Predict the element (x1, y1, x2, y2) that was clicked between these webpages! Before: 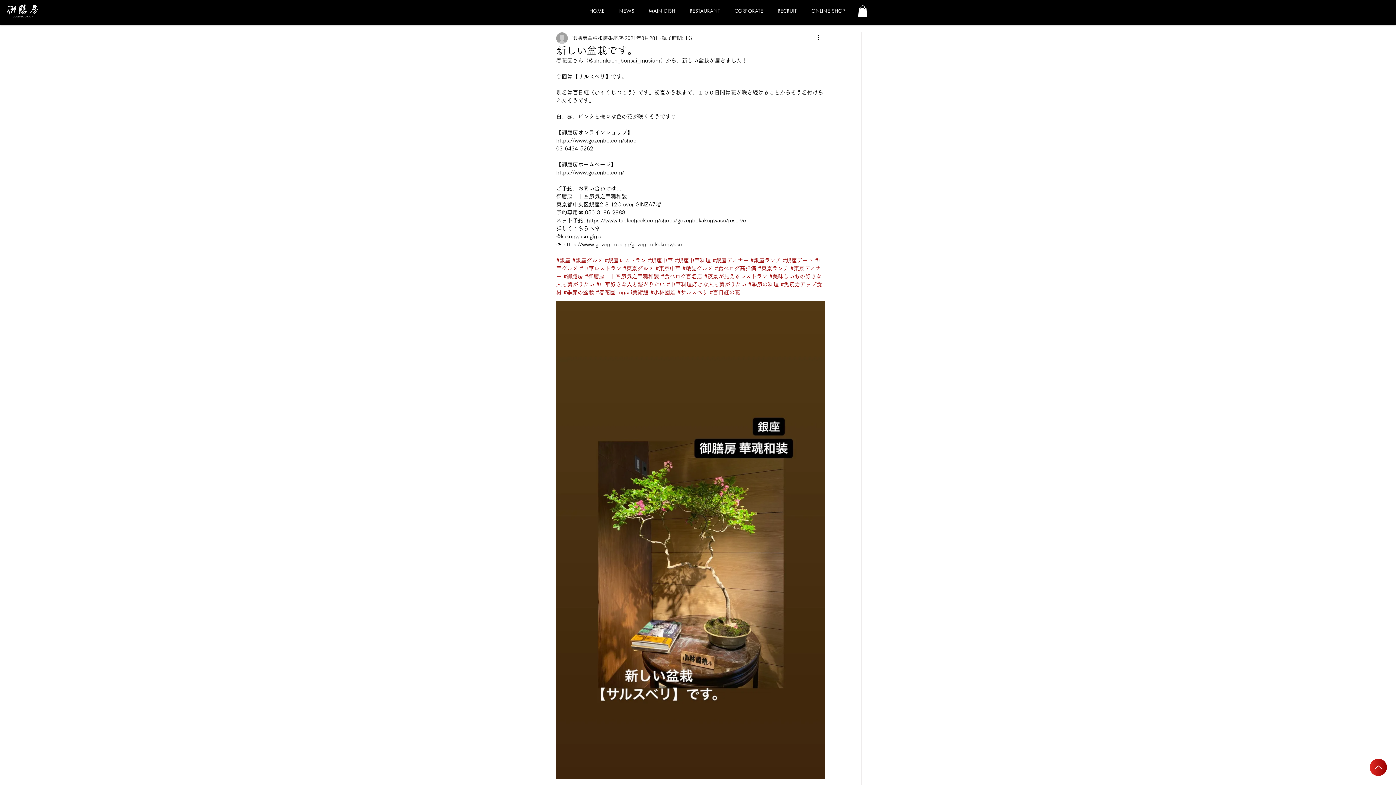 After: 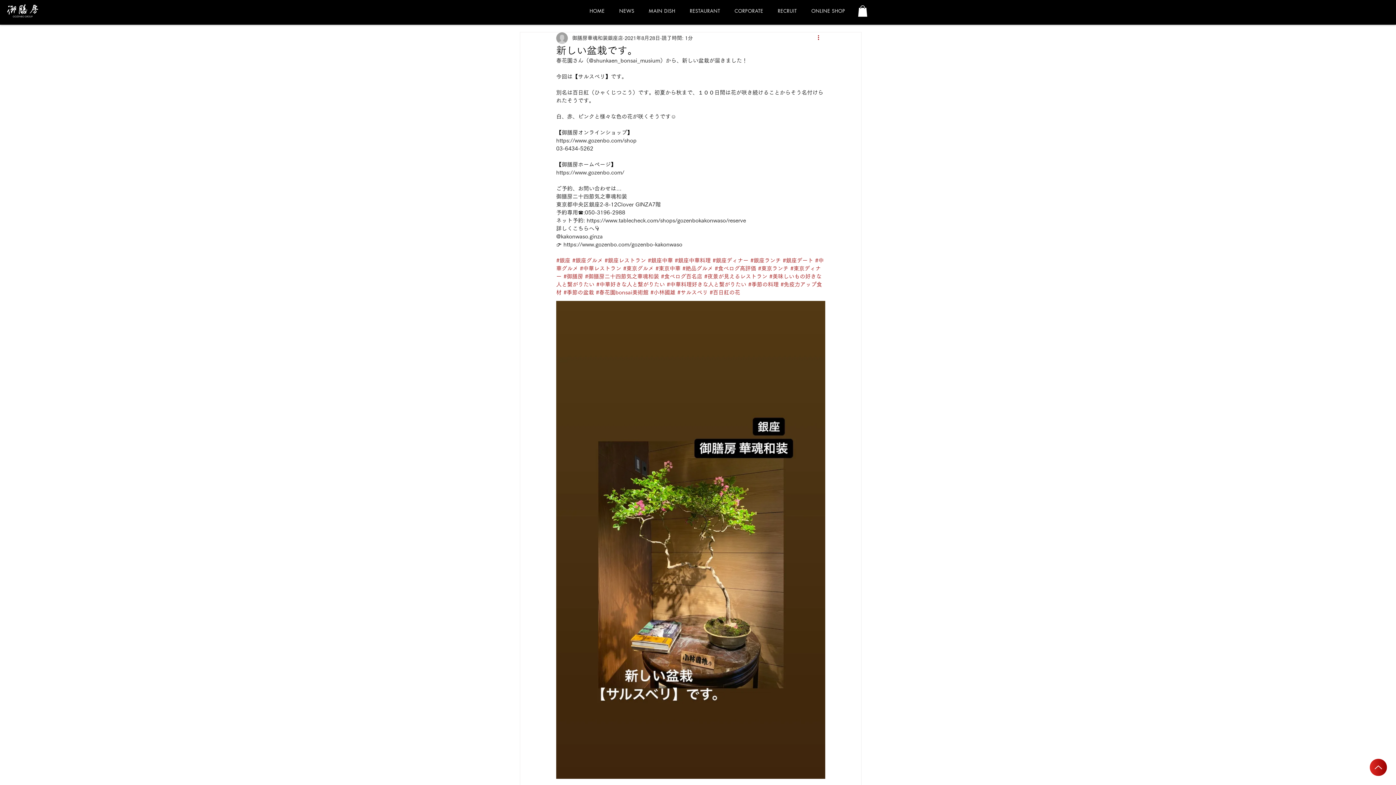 Action: label: その他のアクション bbox: (816, 33, 825, 42)